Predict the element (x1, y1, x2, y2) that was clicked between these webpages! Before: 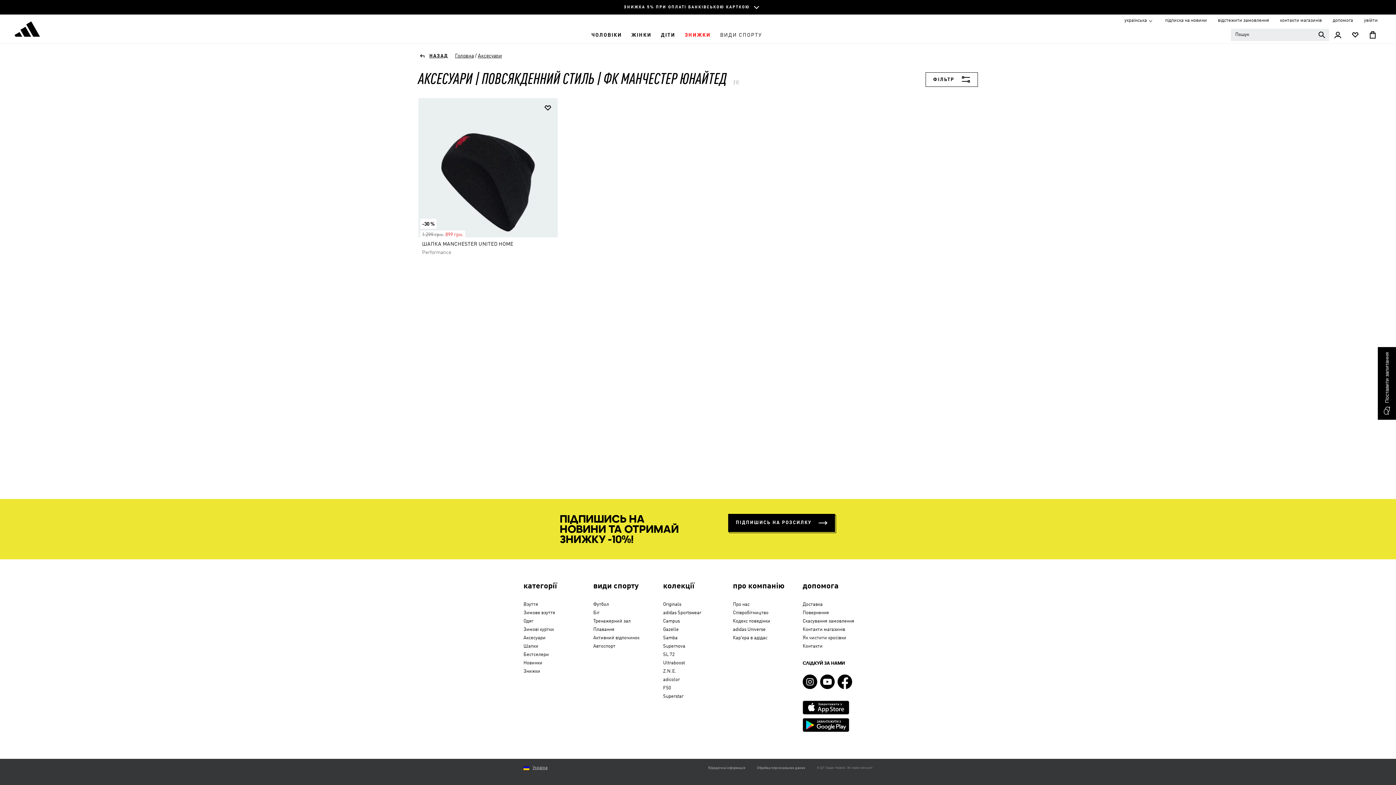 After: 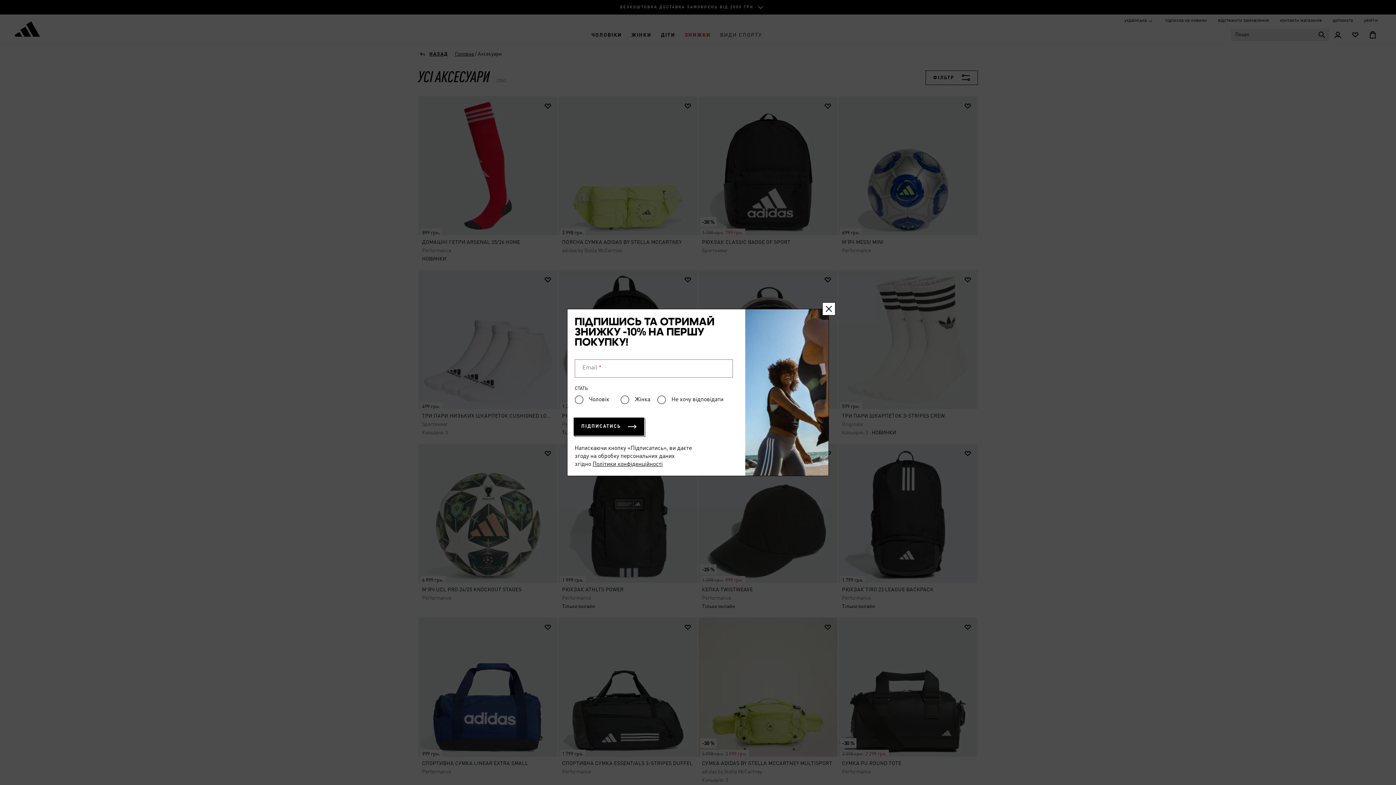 Action: label: Аксесуари bbox: (523, 636, 545, 640)